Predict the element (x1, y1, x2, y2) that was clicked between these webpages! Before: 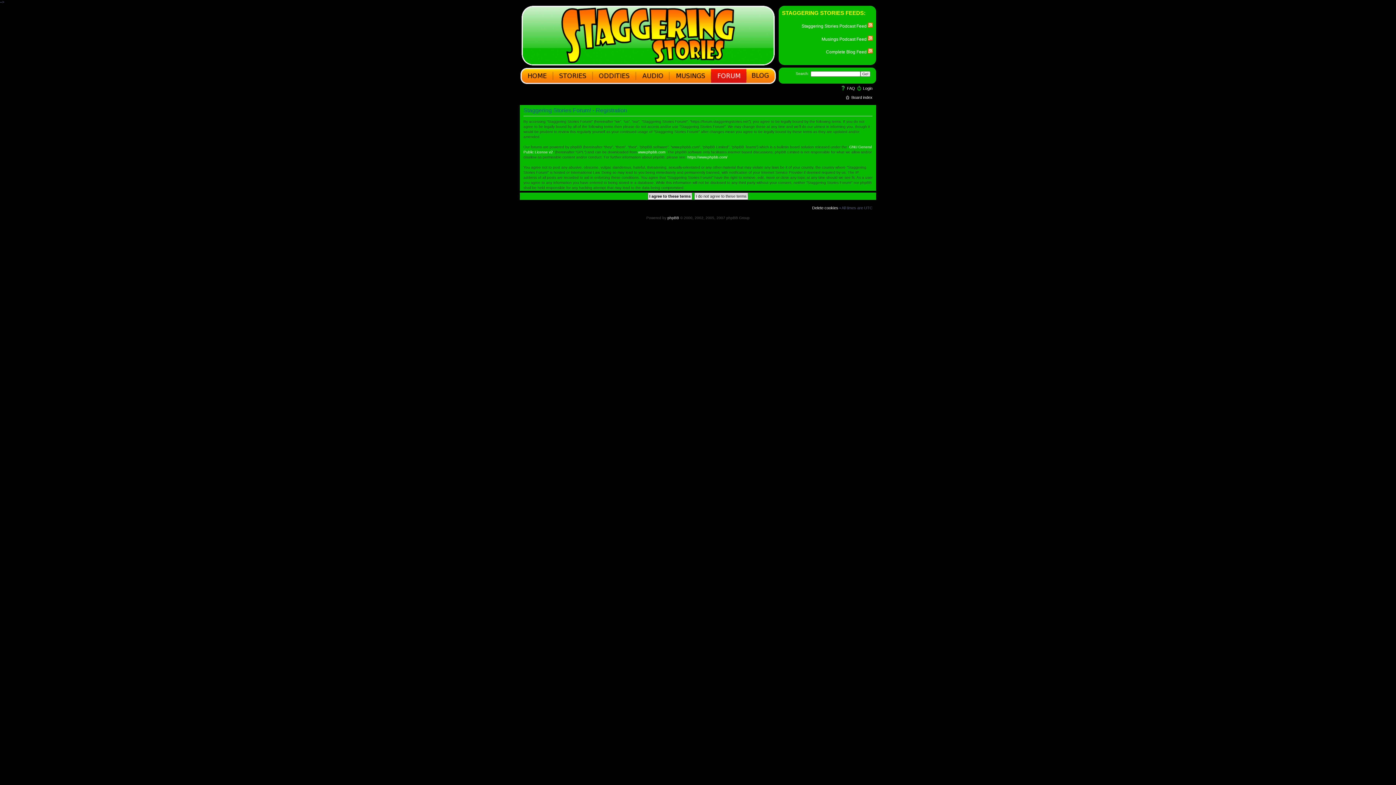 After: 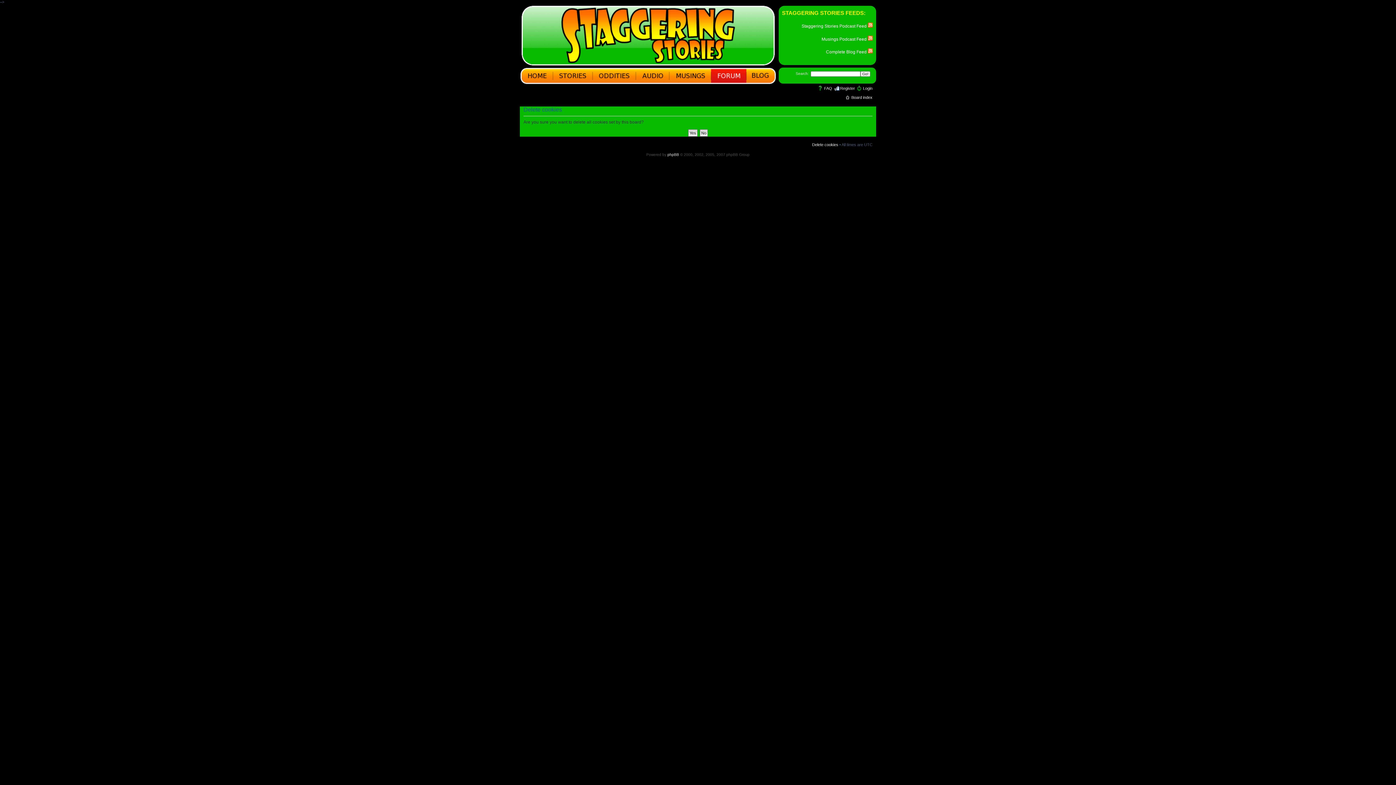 Action: label: Delete cookies bbox: (812, 205, 838, 210)